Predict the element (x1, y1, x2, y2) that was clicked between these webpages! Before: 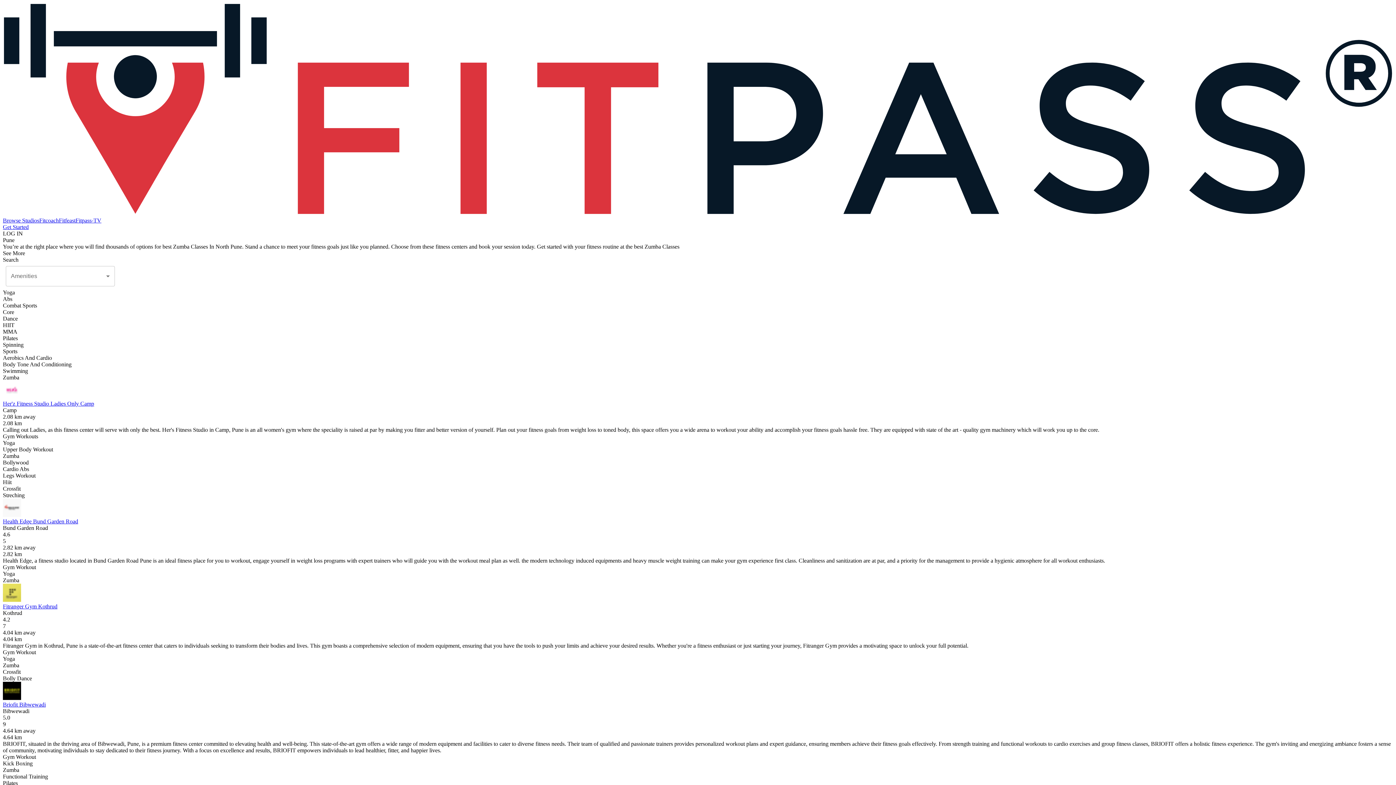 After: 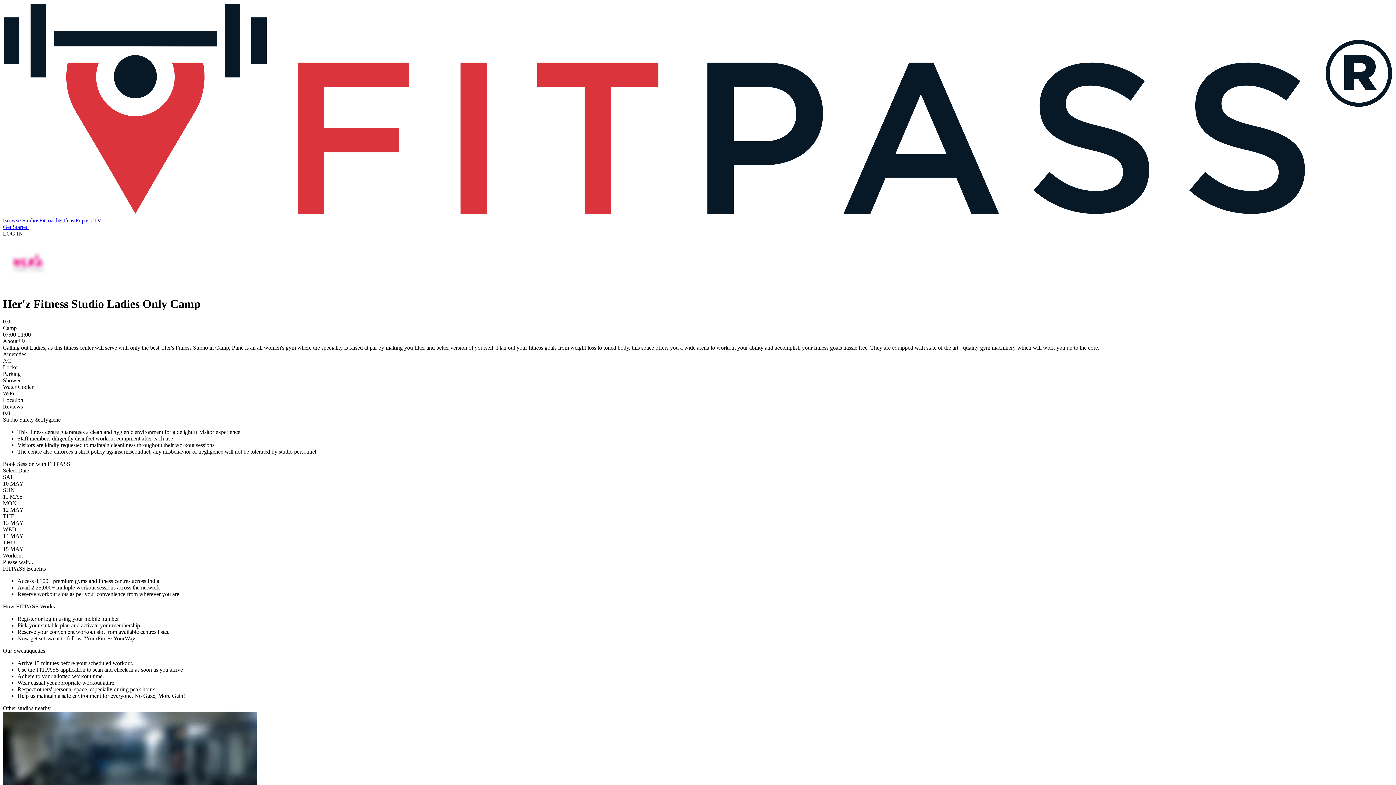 Action: label: Her'z Fitness Studio Ladies Only Camp bbox: (2, 400, 1393, 407)